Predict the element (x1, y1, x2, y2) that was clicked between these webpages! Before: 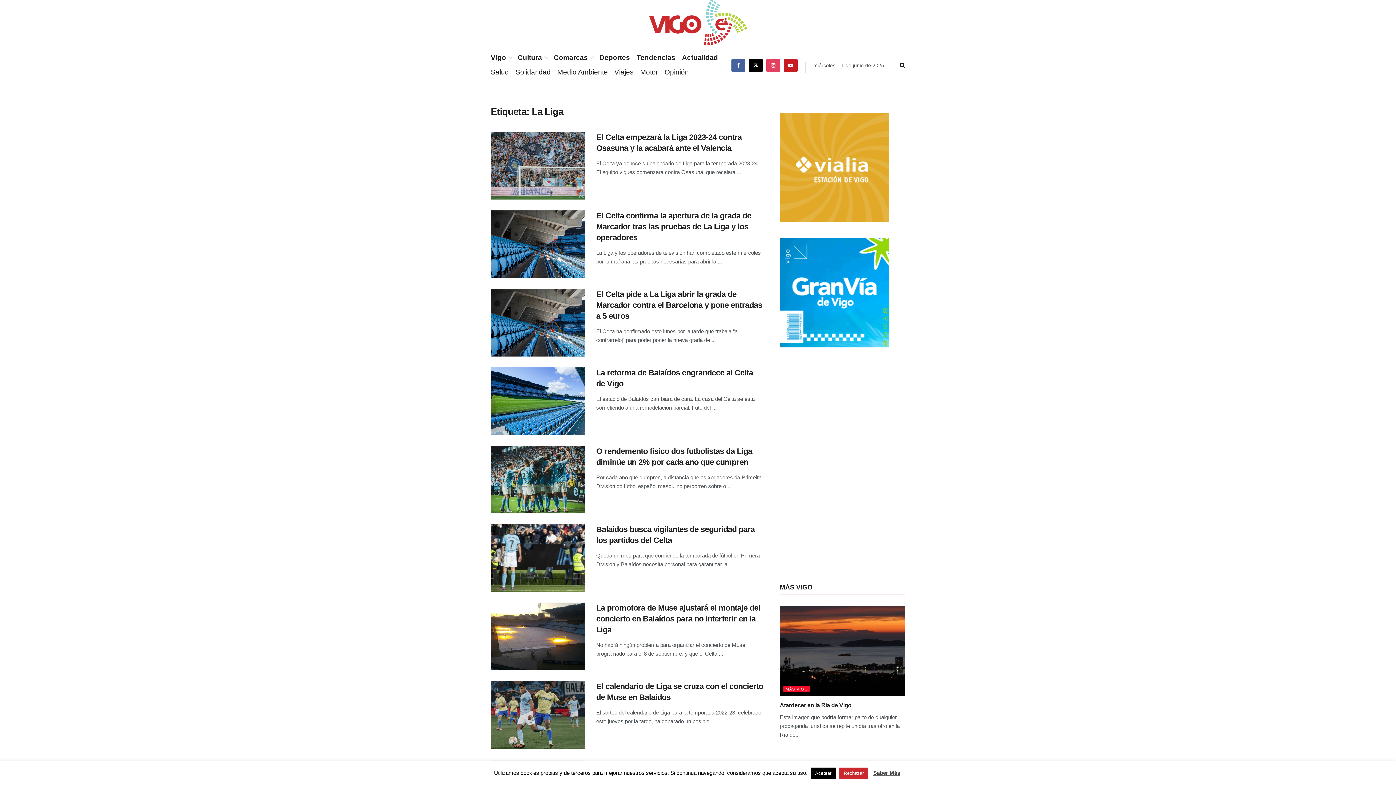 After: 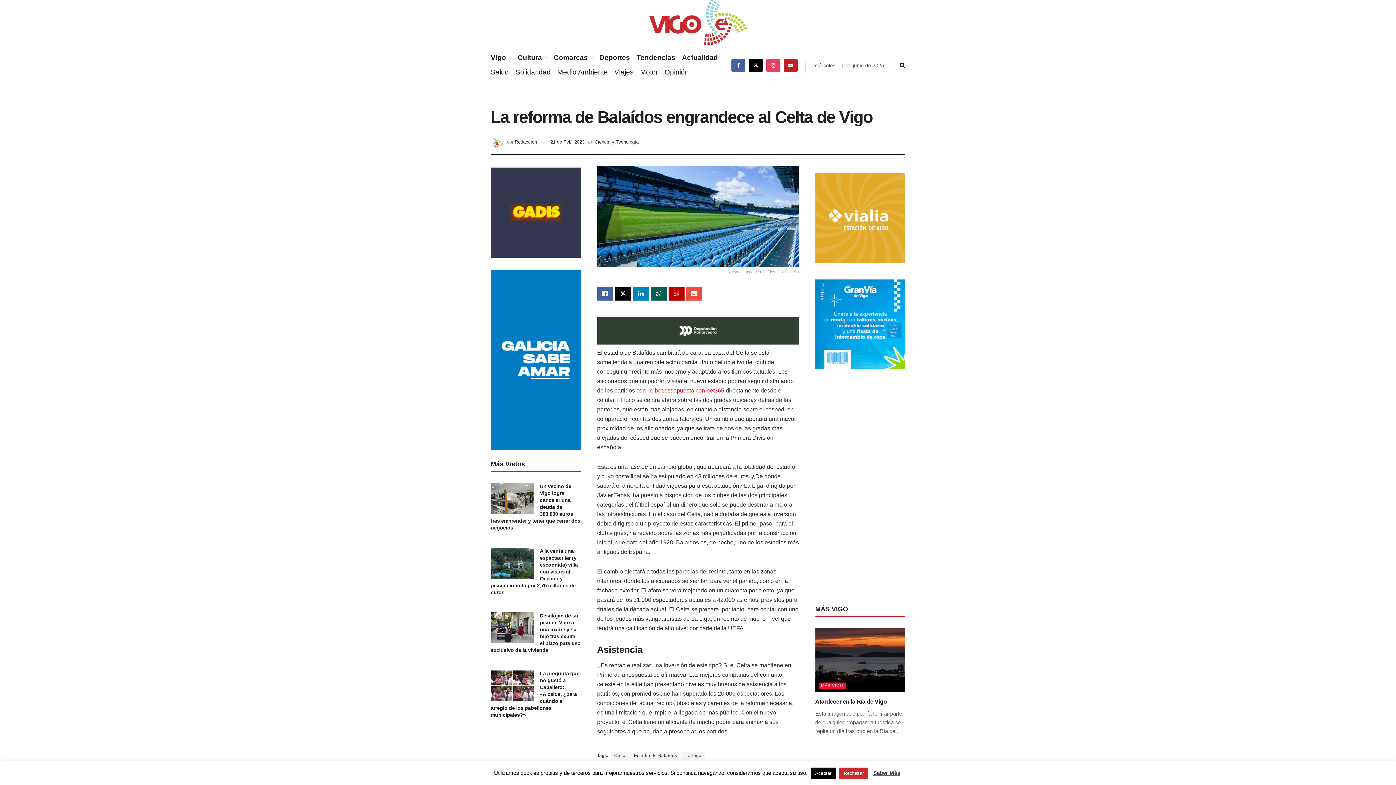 Action: bbox: (490, 367, 585, 435)